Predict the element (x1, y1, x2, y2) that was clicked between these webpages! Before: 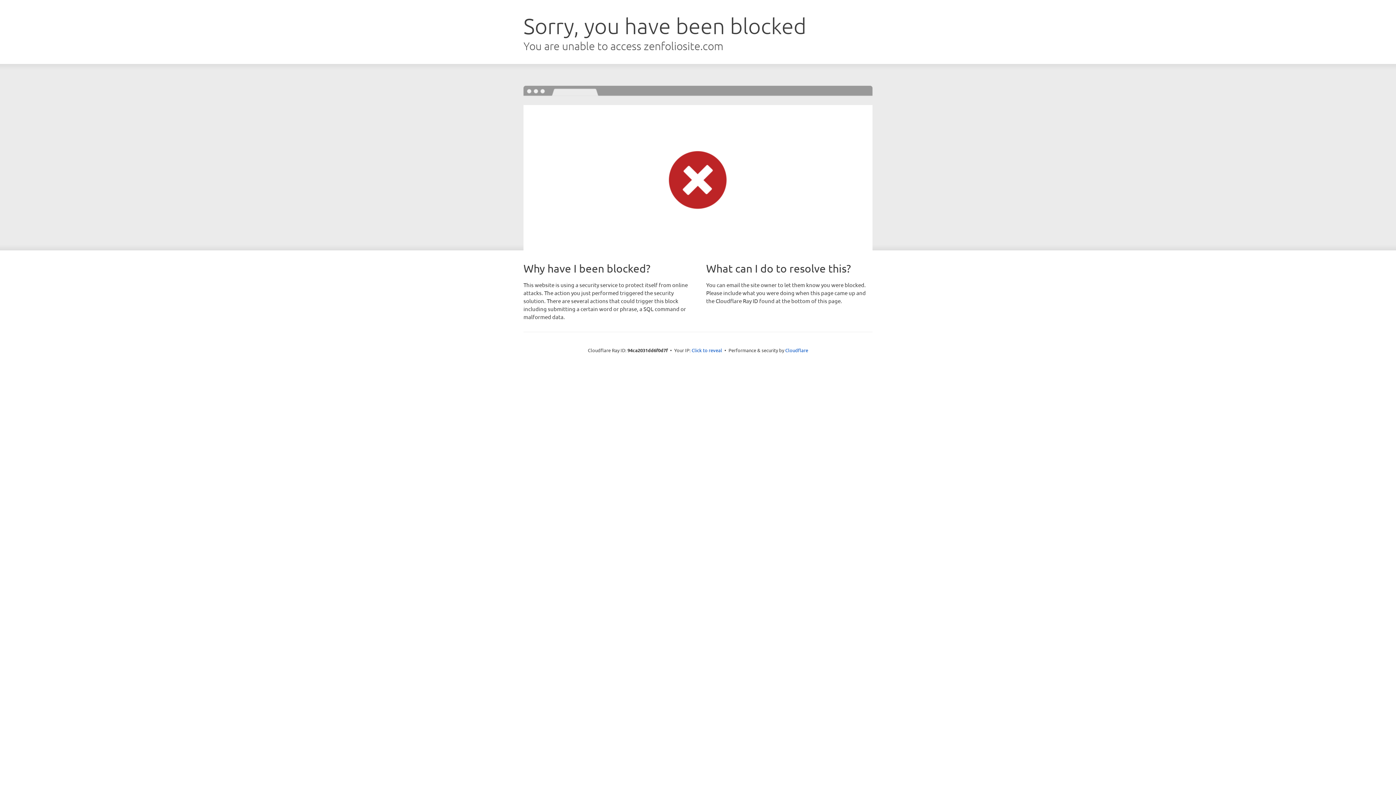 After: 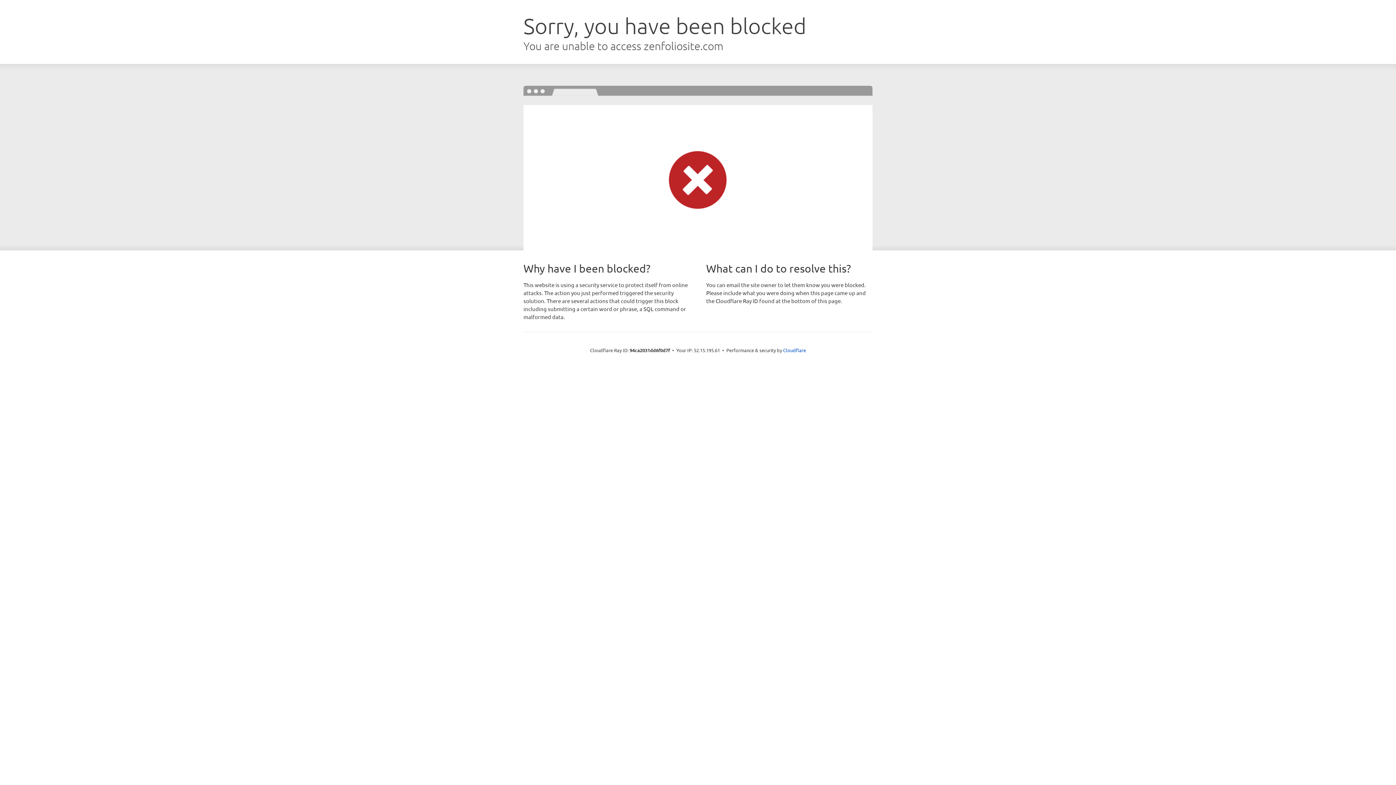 Action: label: Click to reveal bbox: (691, 346, 722, 353)